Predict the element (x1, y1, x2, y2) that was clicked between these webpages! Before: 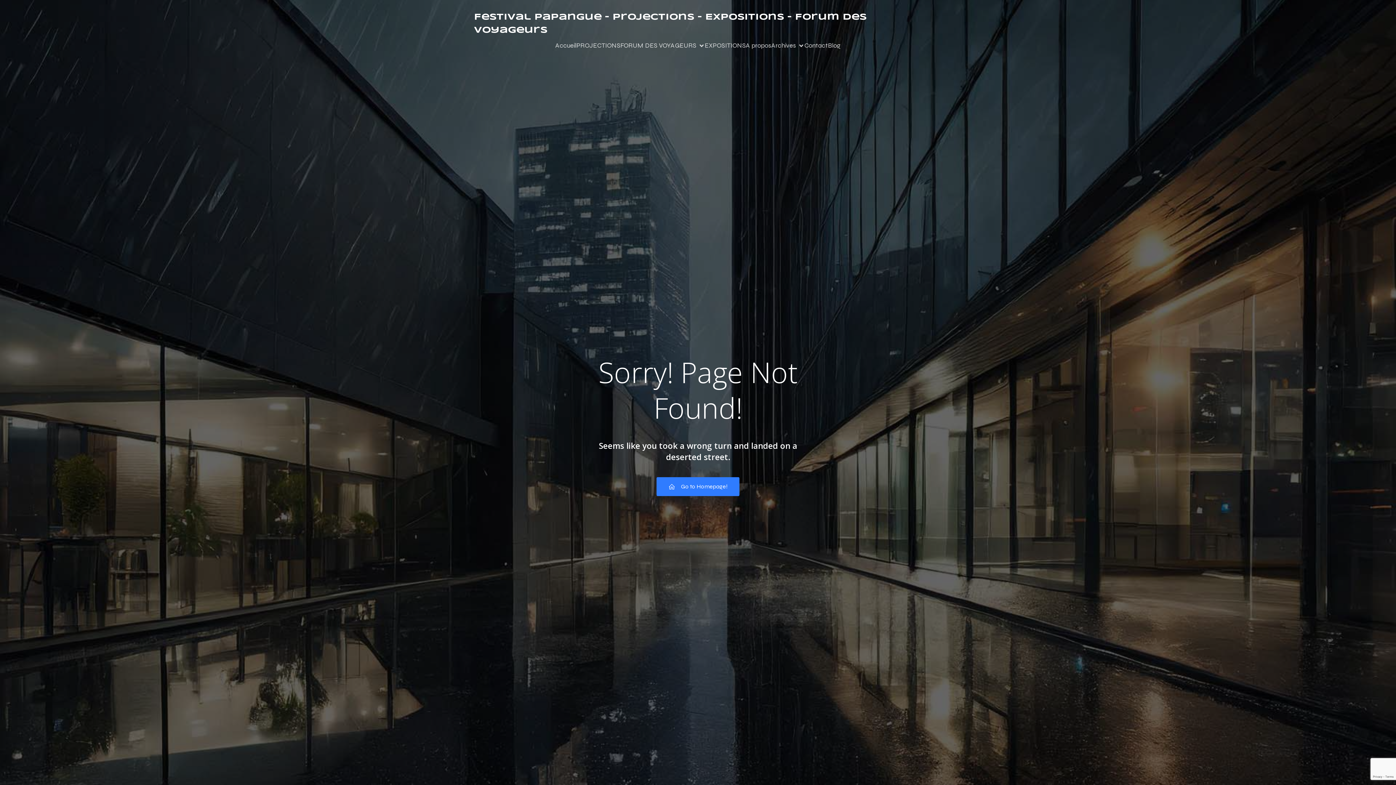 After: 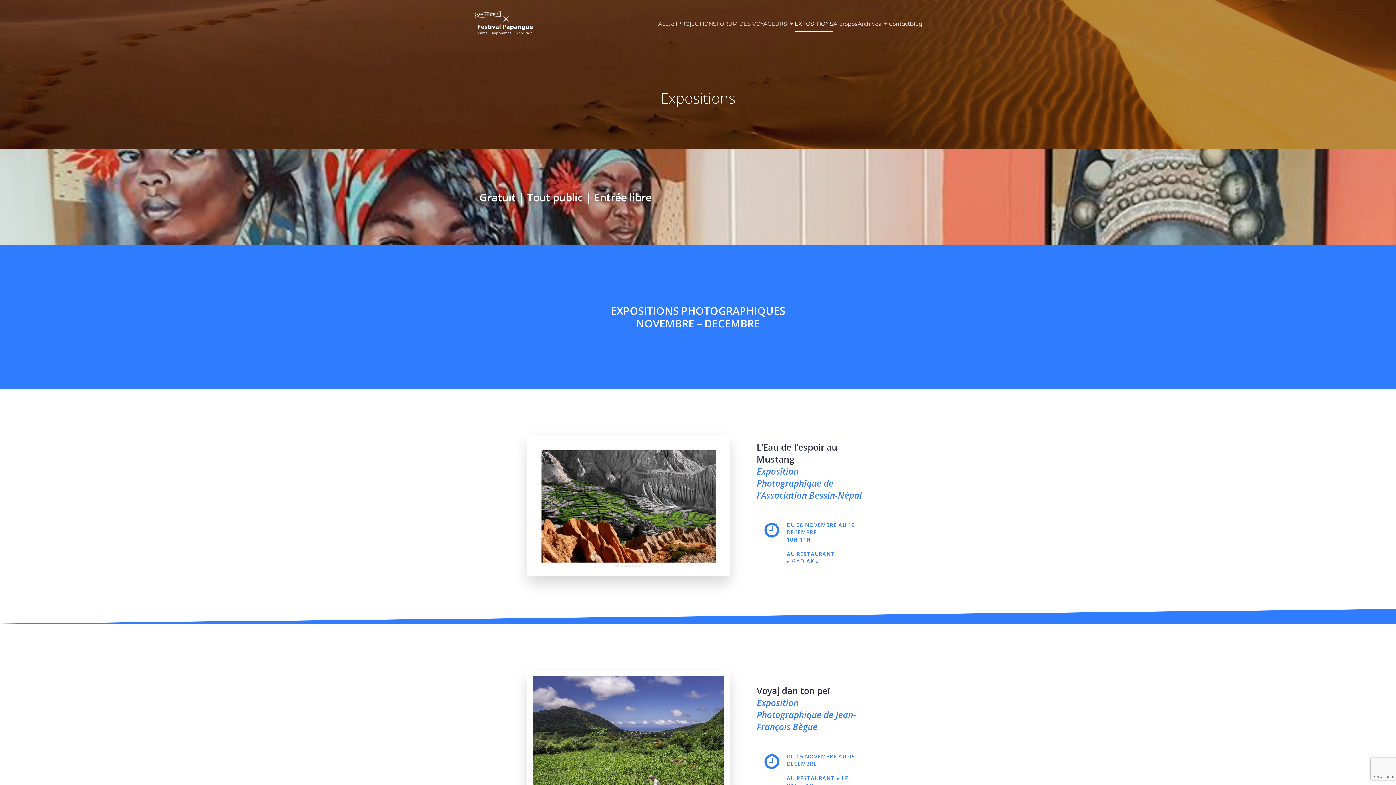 Action: bbox: (704, 37, 746, 54) label: EXPOSITIONS